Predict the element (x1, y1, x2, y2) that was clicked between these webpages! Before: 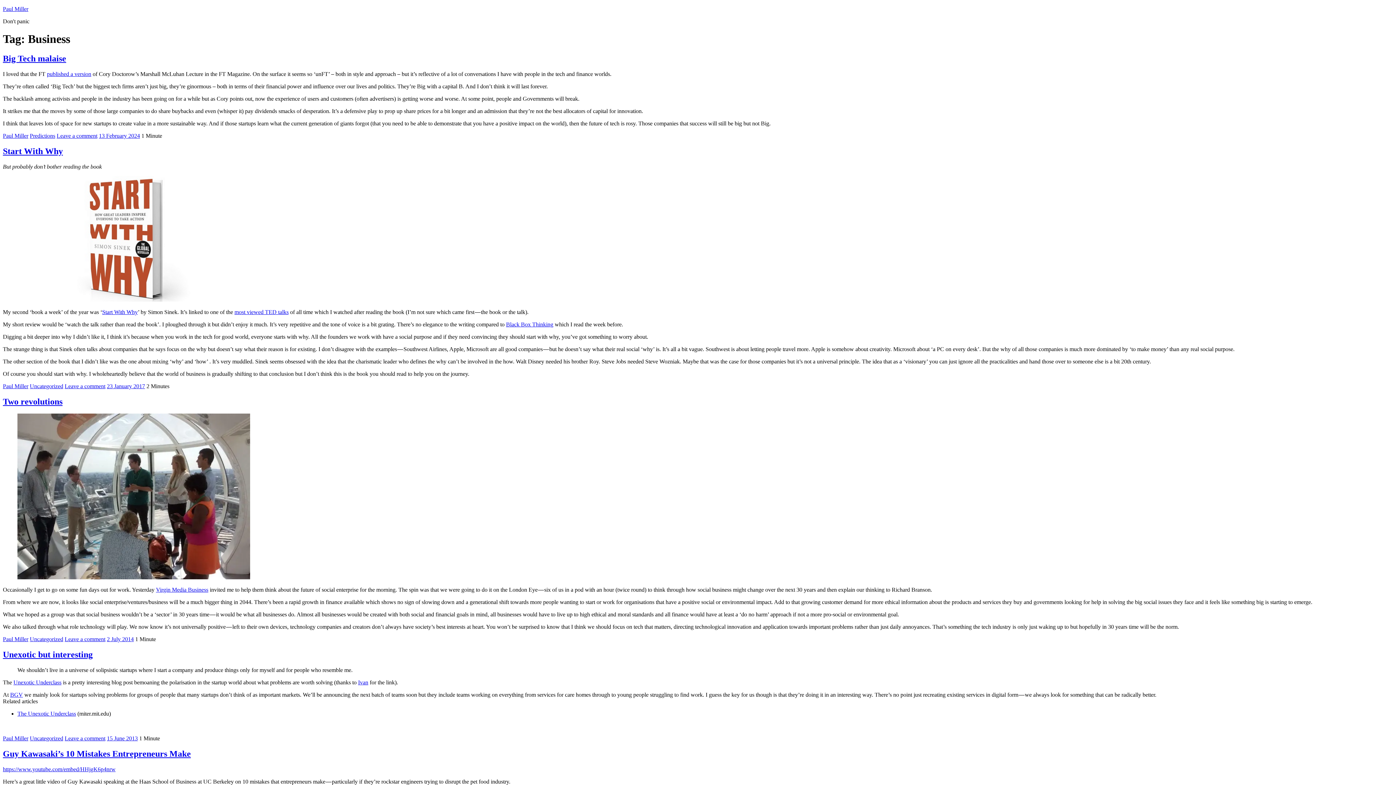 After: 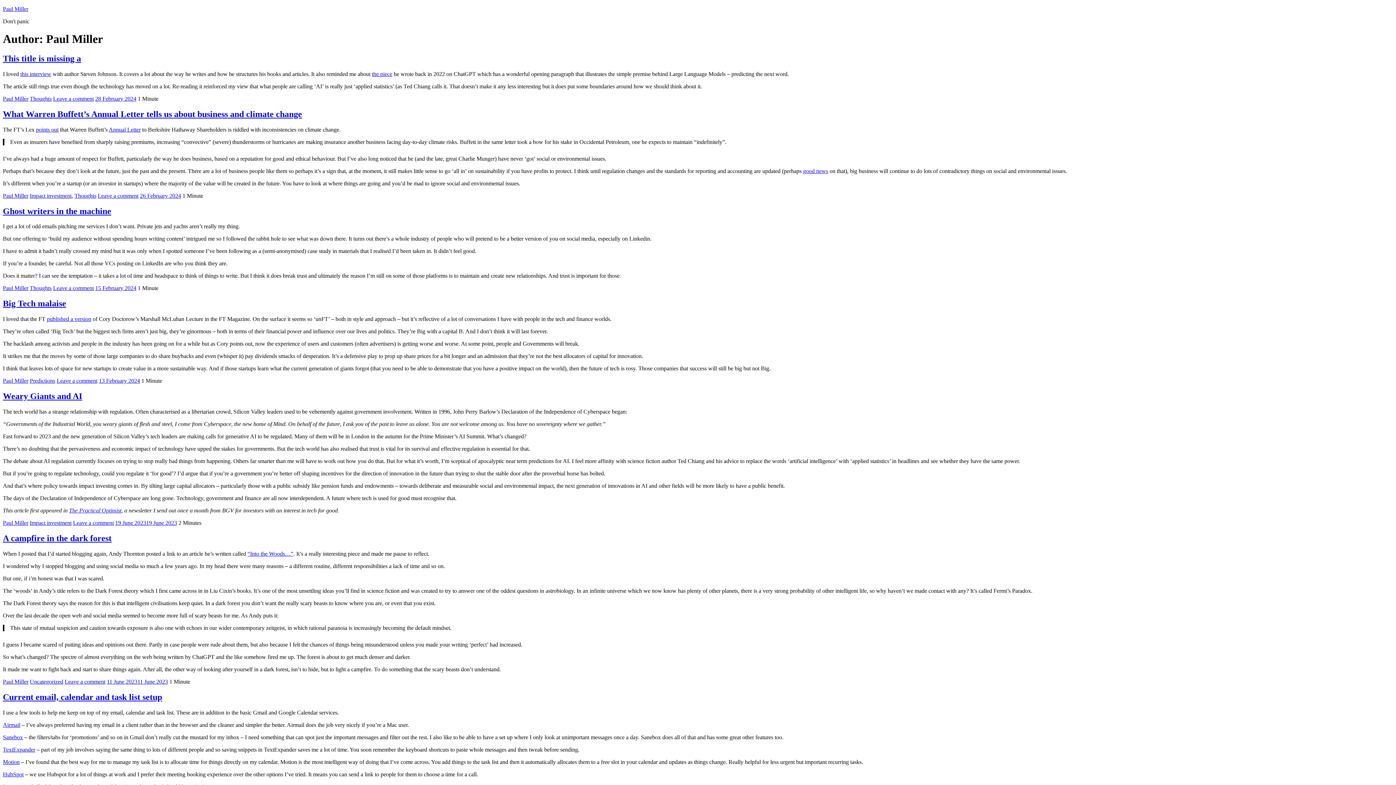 Action: bbox: (2, 383, 28, 389) label: Paul Miller